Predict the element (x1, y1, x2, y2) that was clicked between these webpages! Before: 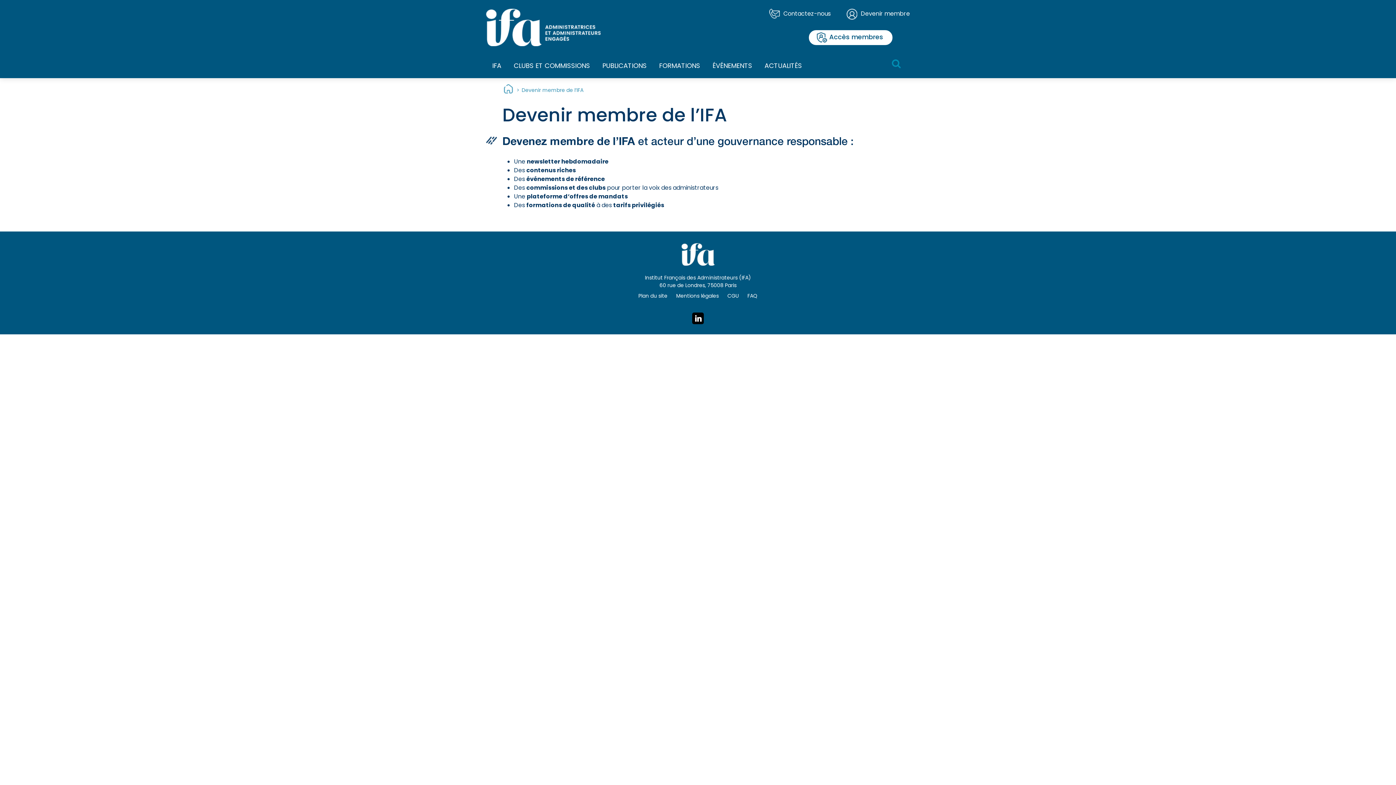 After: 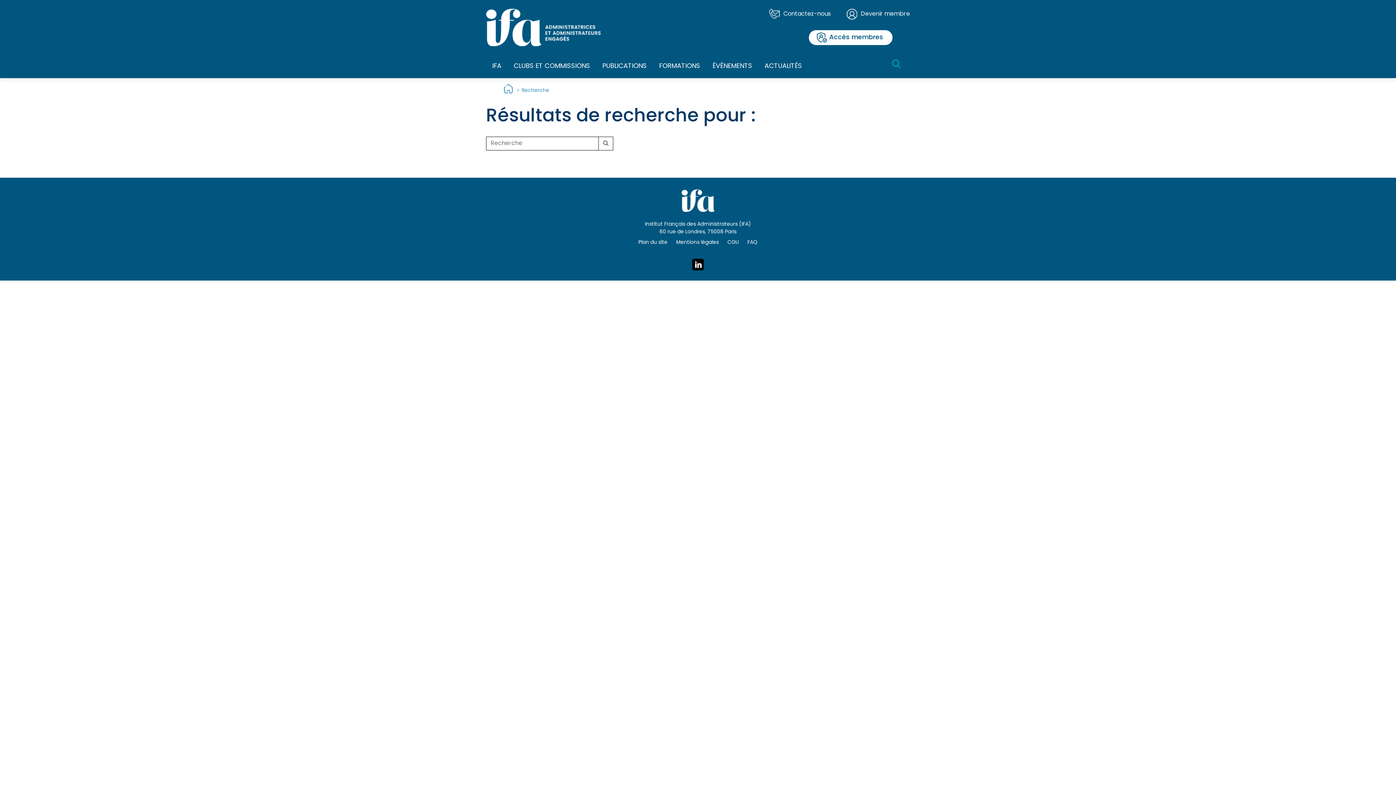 Action: bbox: (892, 56, 900, 72)